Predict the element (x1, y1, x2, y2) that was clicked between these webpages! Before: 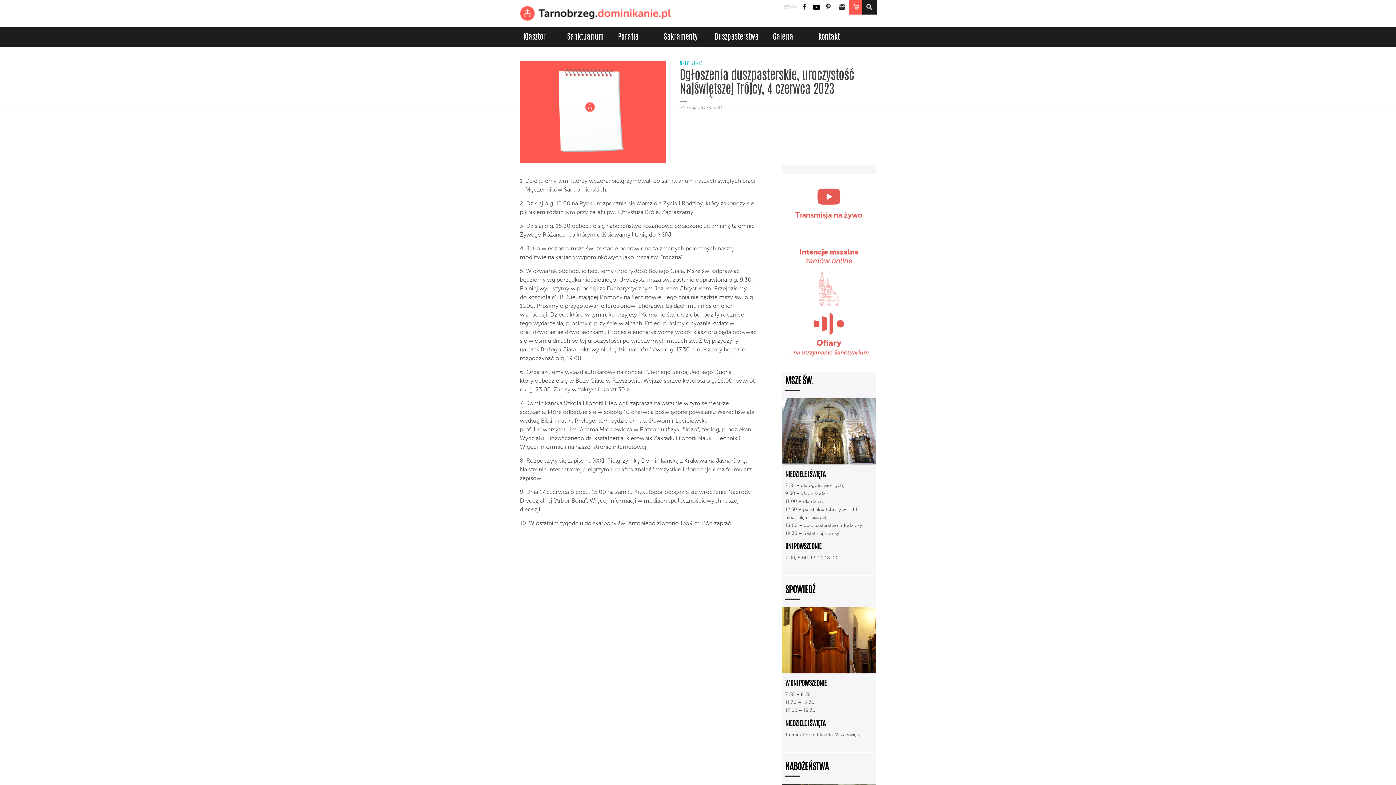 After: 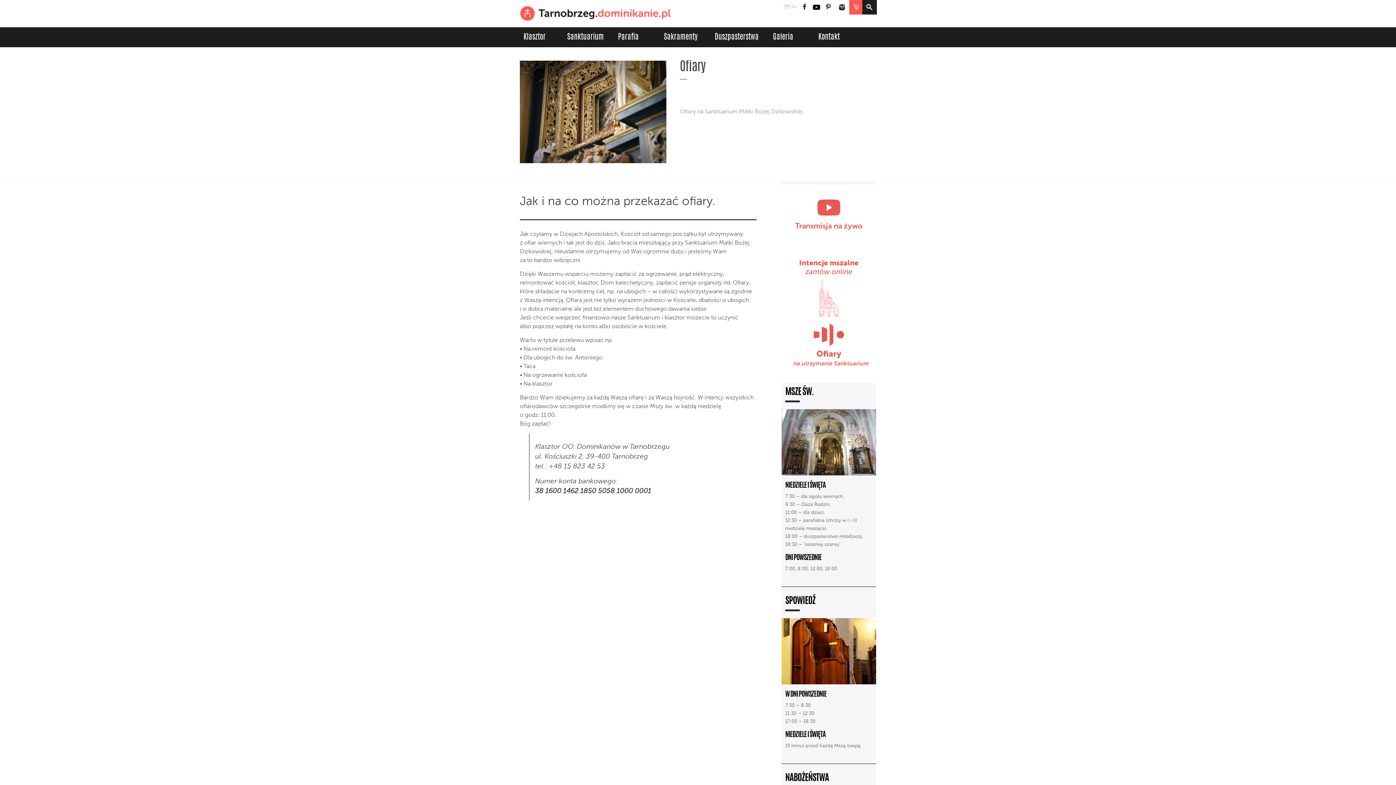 Action: bbox: (781, 306, 876, 372)